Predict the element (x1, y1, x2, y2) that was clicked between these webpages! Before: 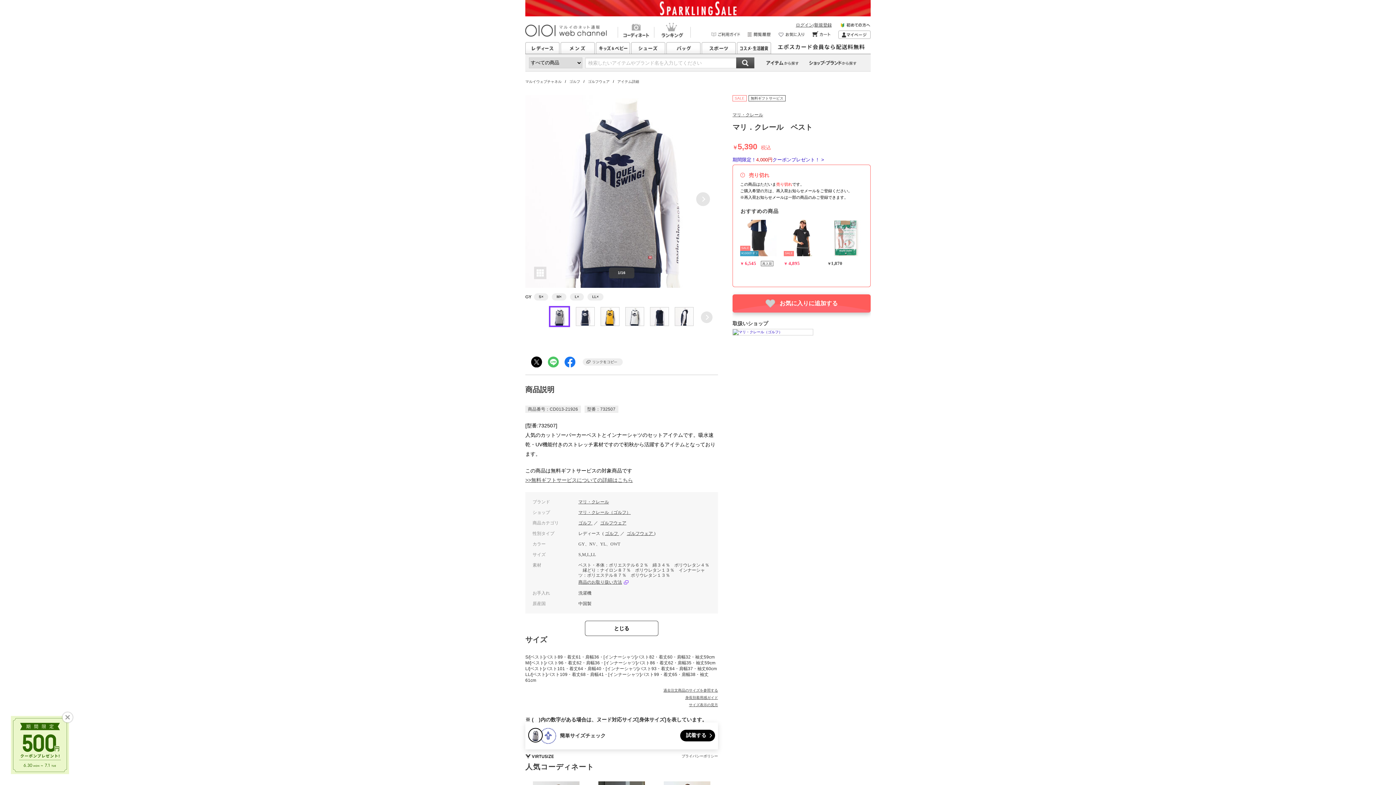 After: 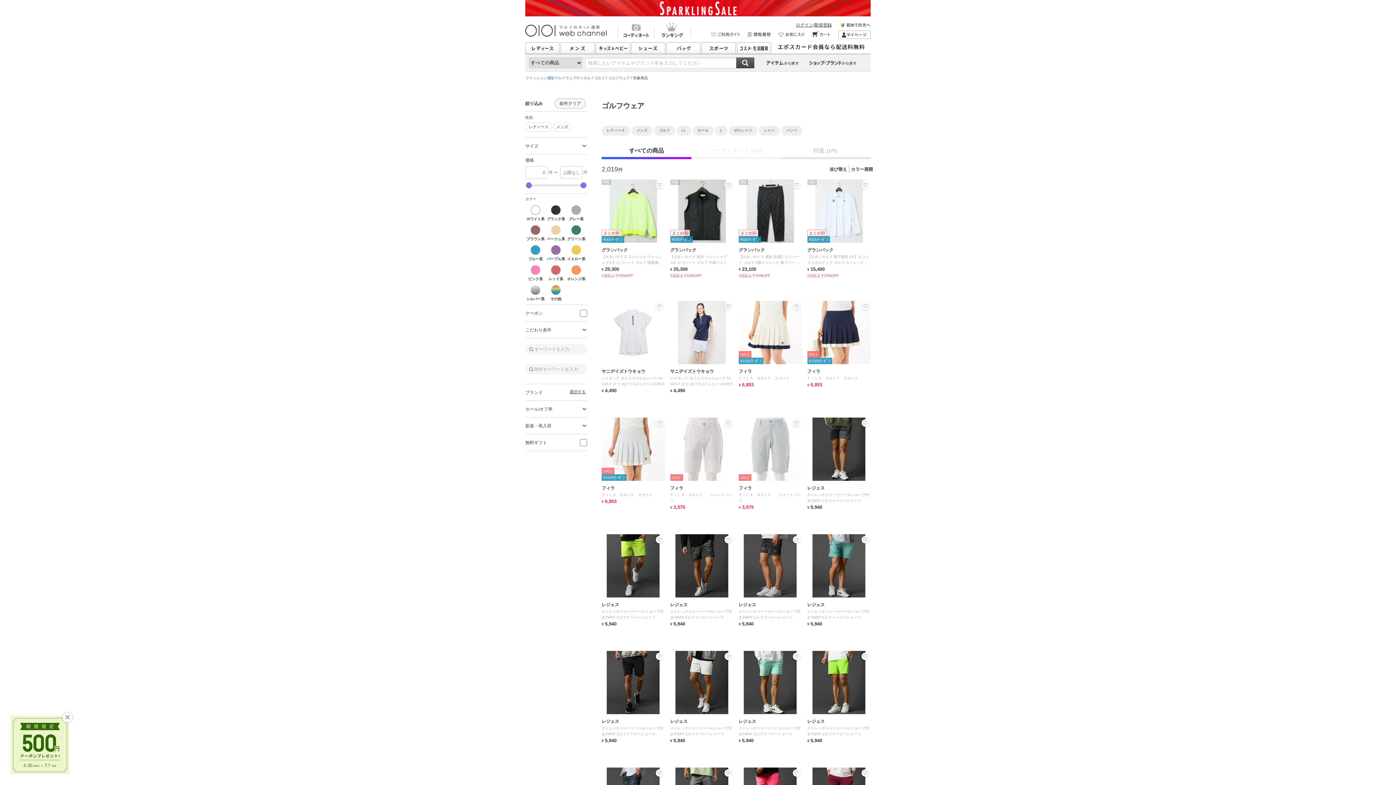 Action: label: ゴルフウェア  bbox: (588, 79, 610, 83)